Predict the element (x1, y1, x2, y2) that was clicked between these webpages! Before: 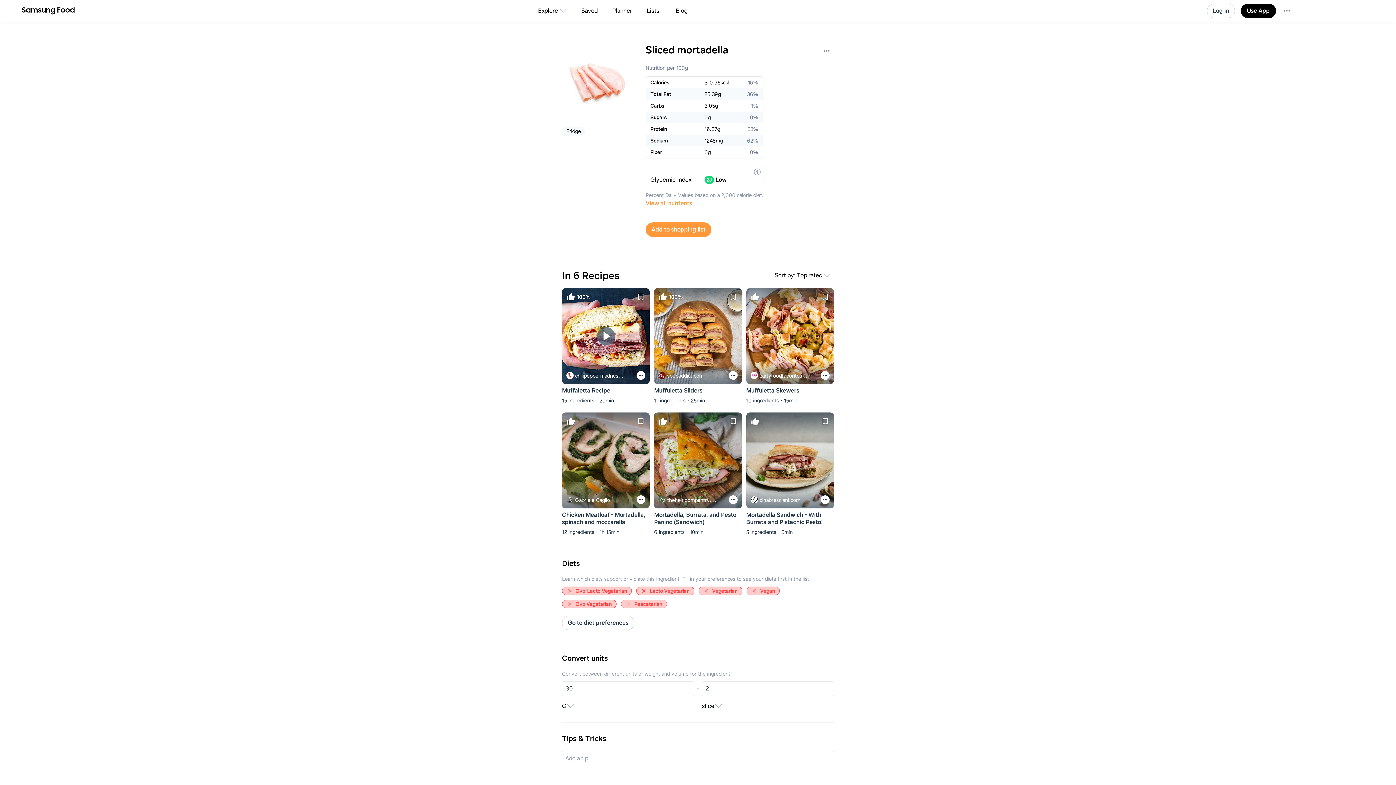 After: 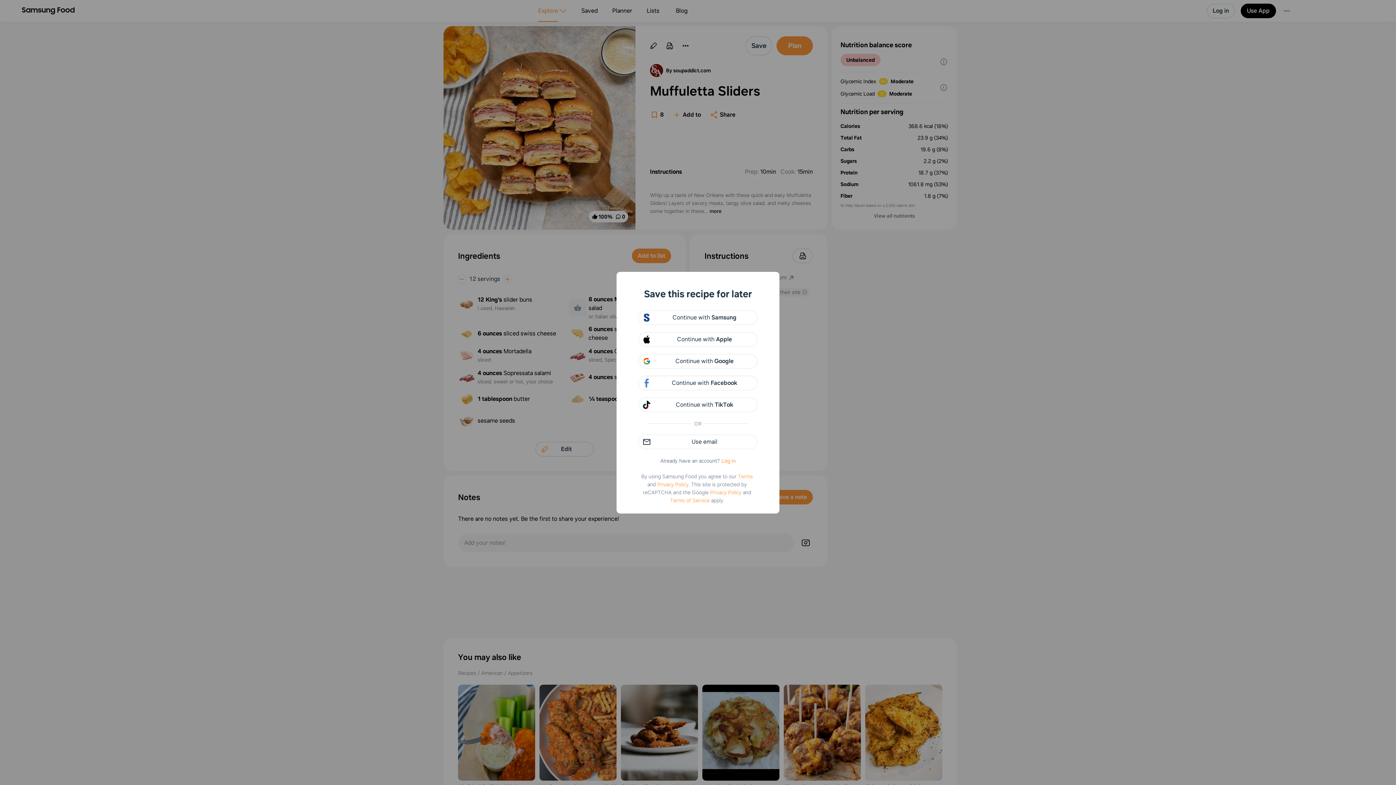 Action: bbox: (654, 288, 742, 384)